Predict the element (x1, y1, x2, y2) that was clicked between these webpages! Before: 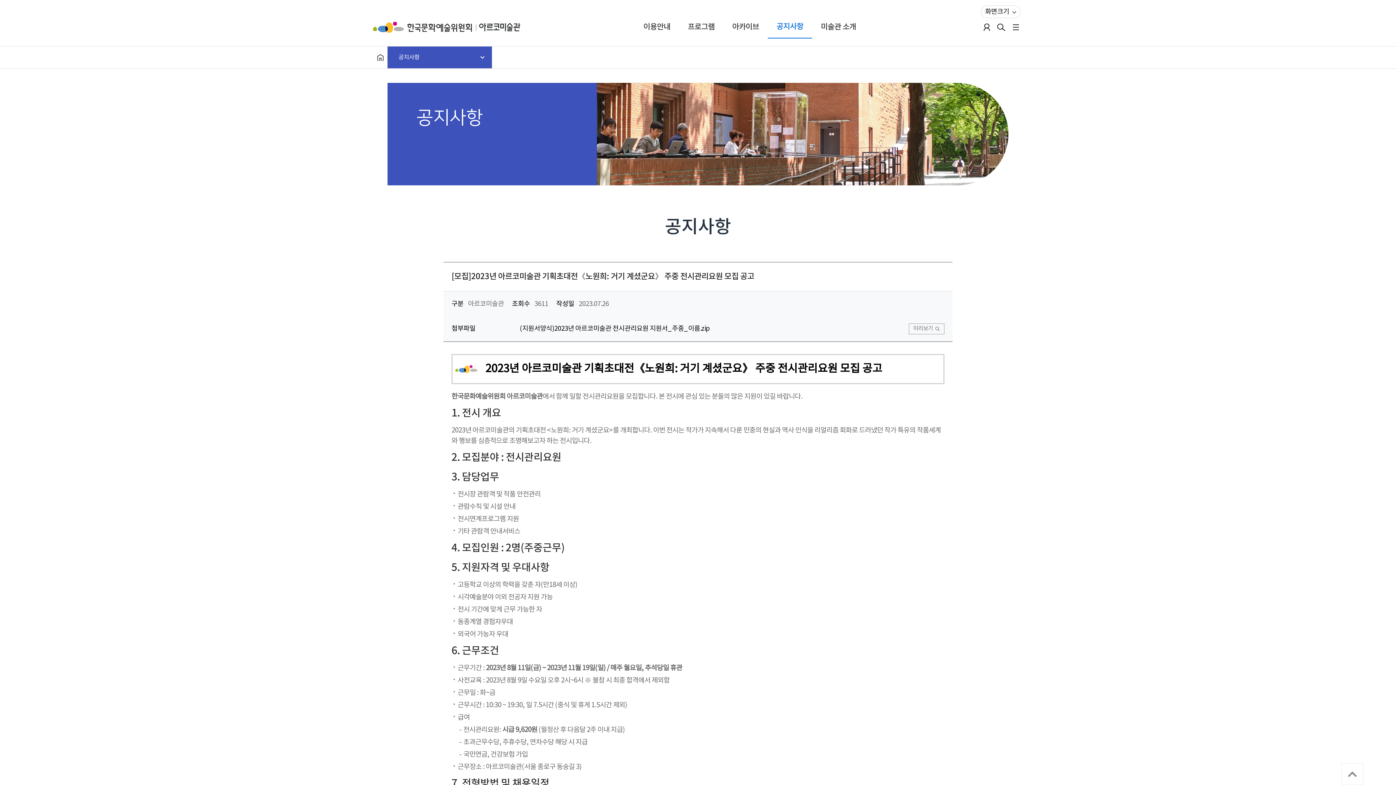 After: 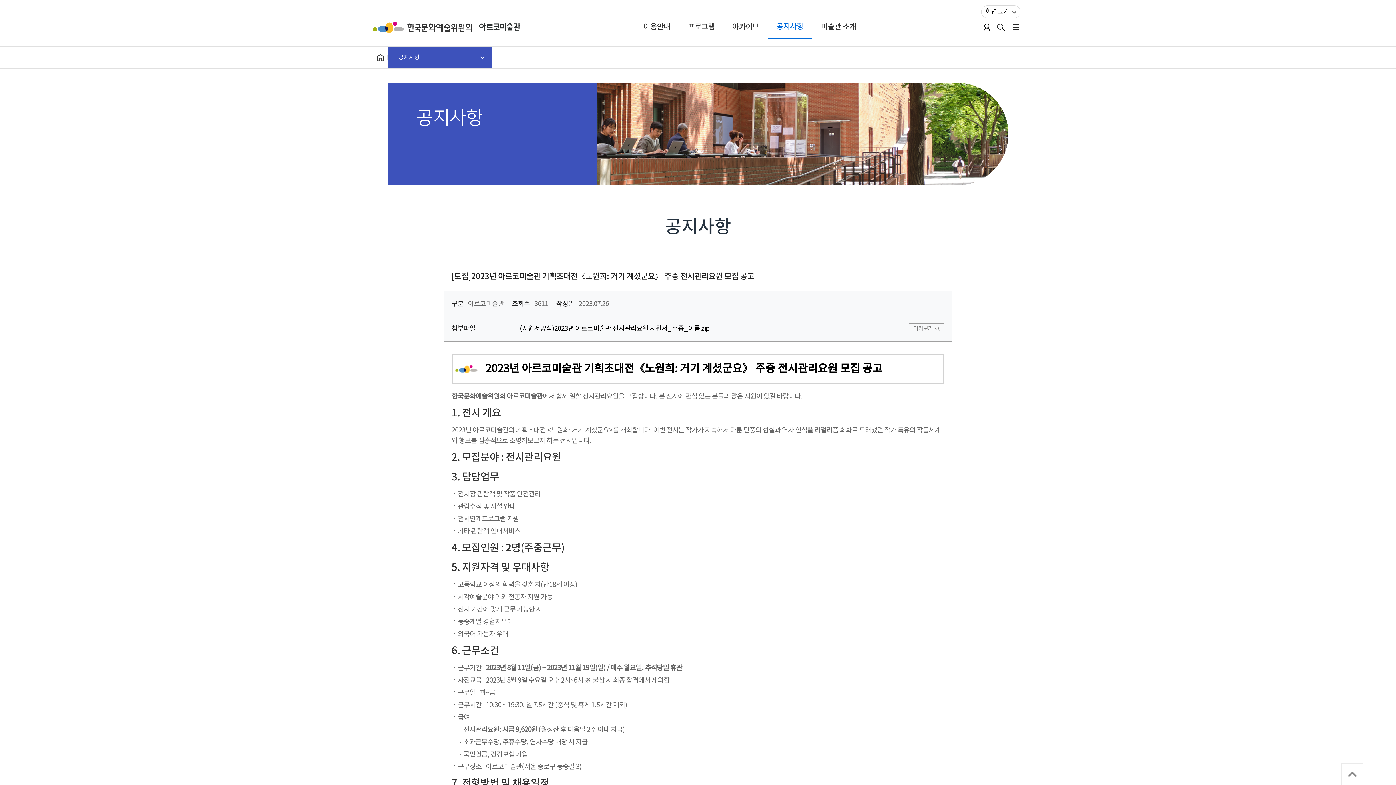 Action: label: TOP bbox: (1341, 763, 1363, 785)